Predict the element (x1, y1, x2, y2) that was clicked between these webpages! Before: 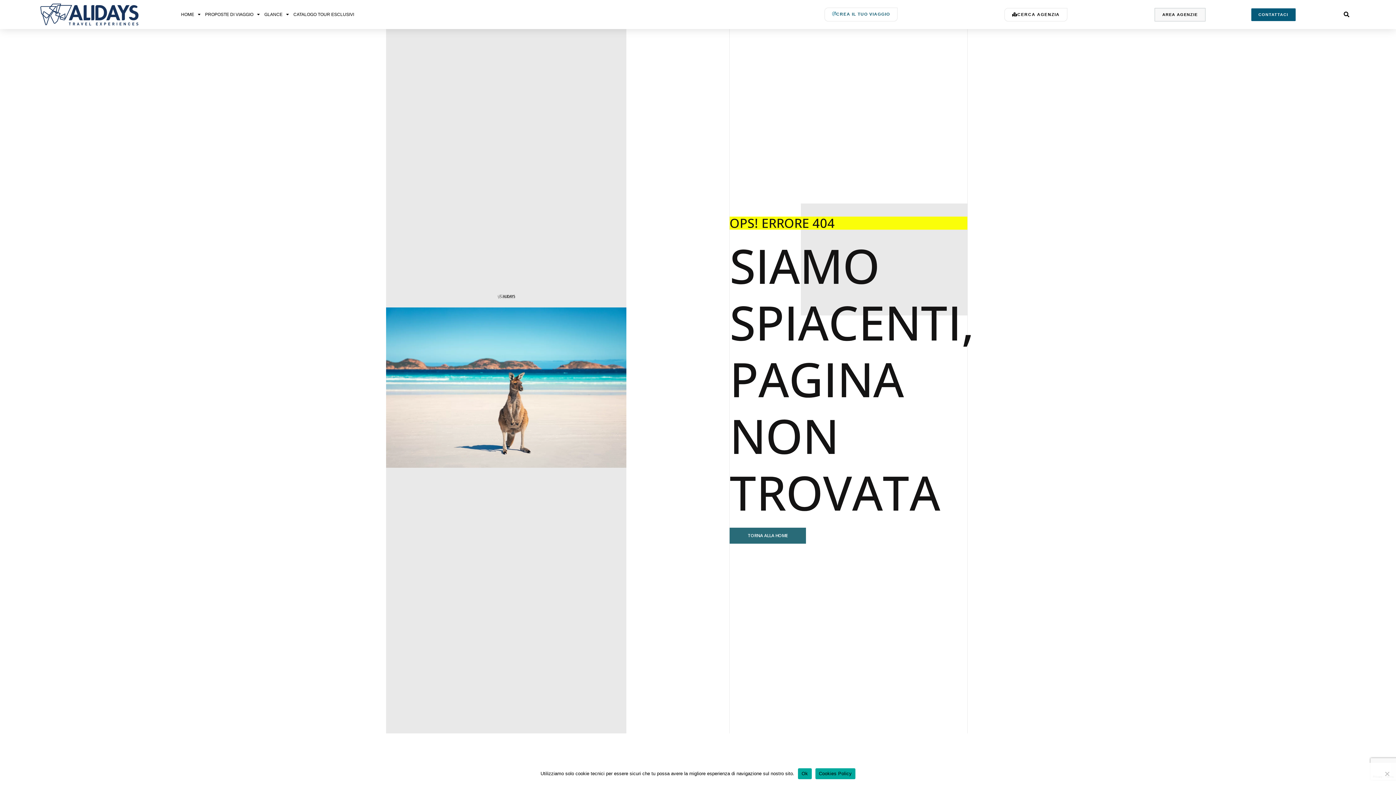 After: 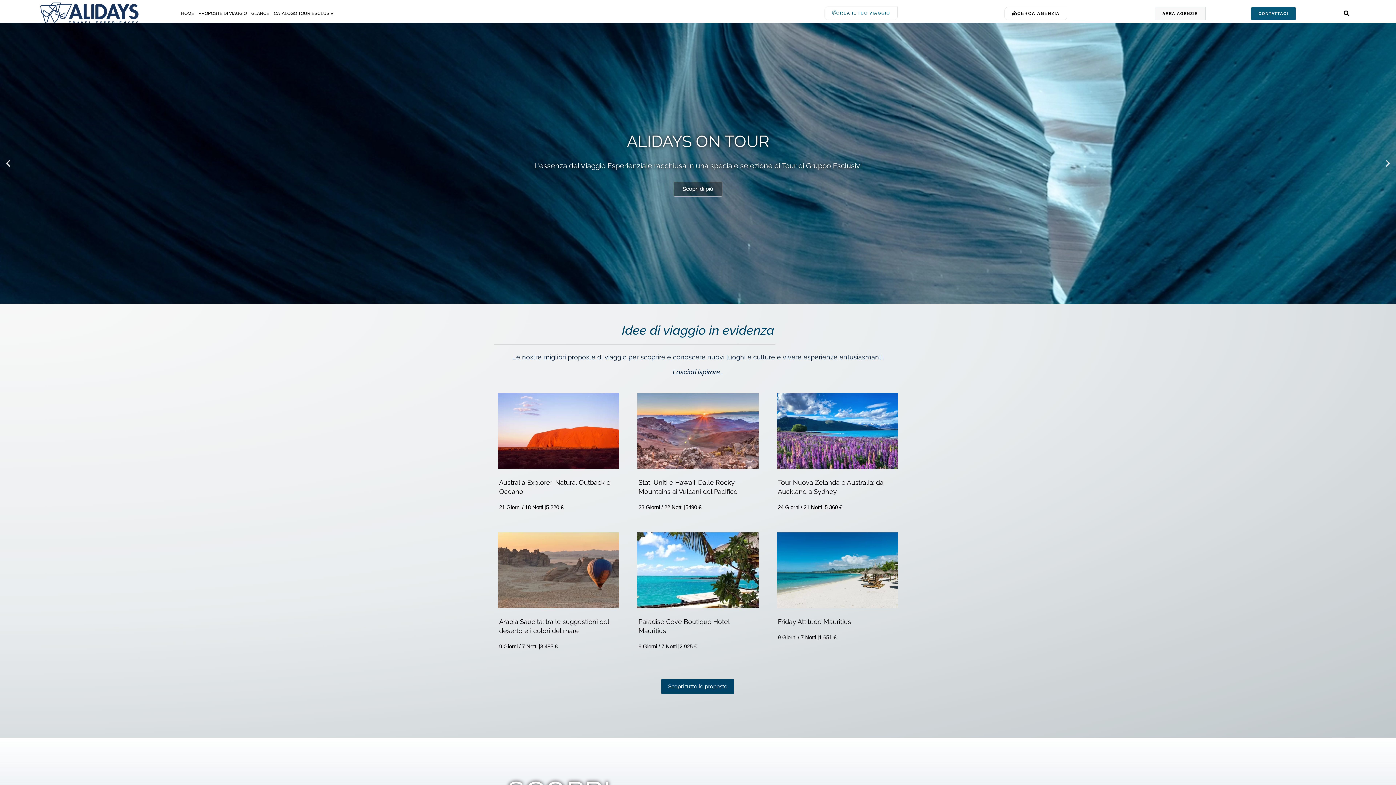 Action: bbox: (0, 3, 178, 25)